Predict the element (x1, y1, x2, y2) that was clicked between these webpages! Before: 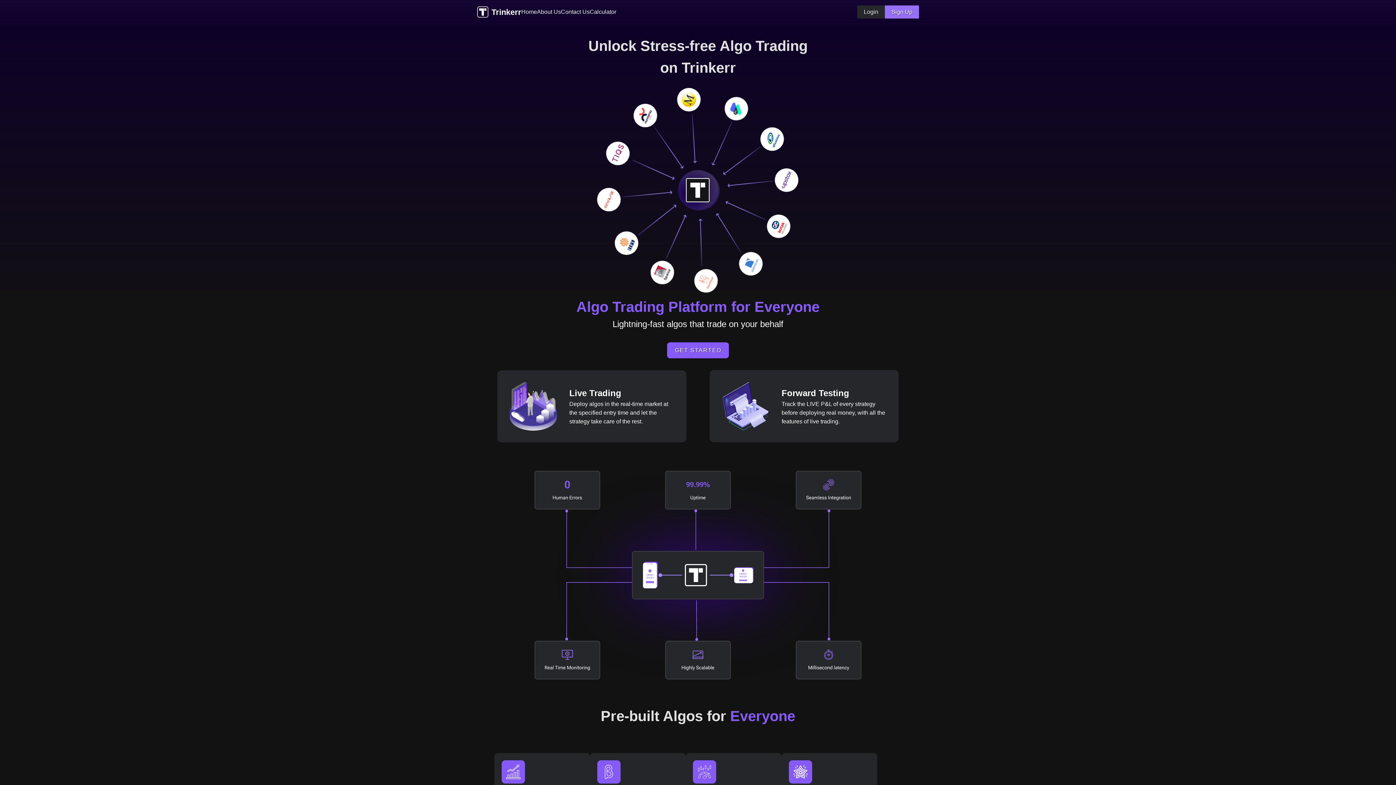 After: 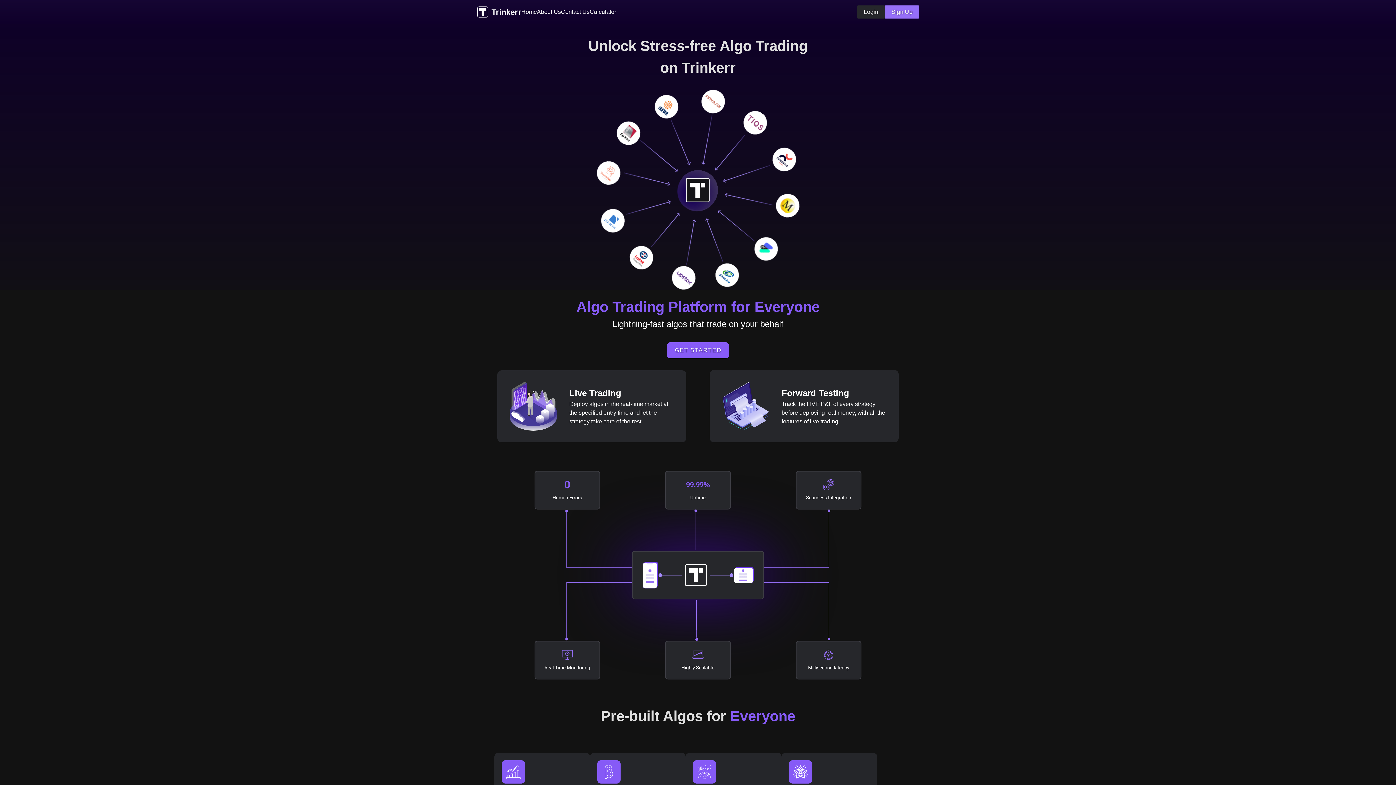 Action: label: Home bbox: (521, 7, 537, 16)